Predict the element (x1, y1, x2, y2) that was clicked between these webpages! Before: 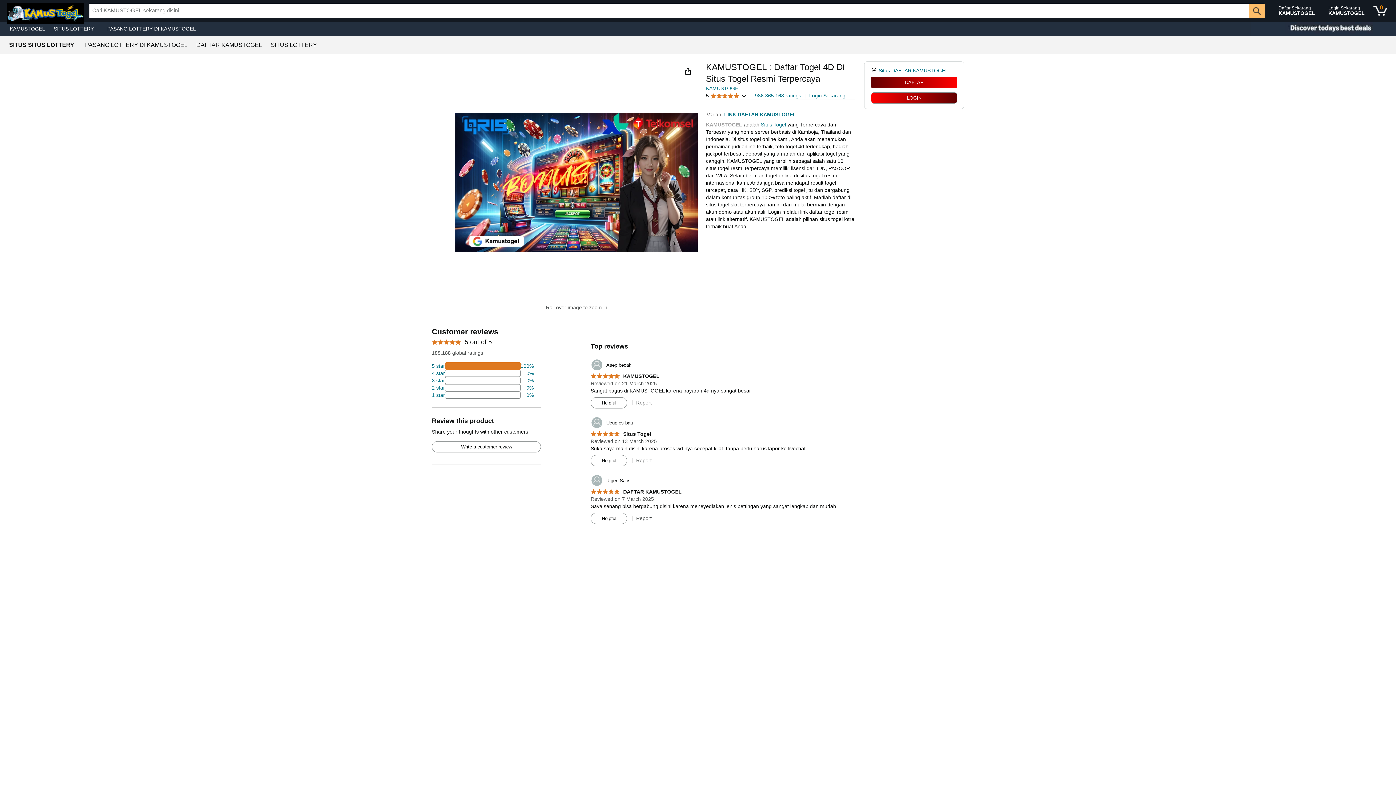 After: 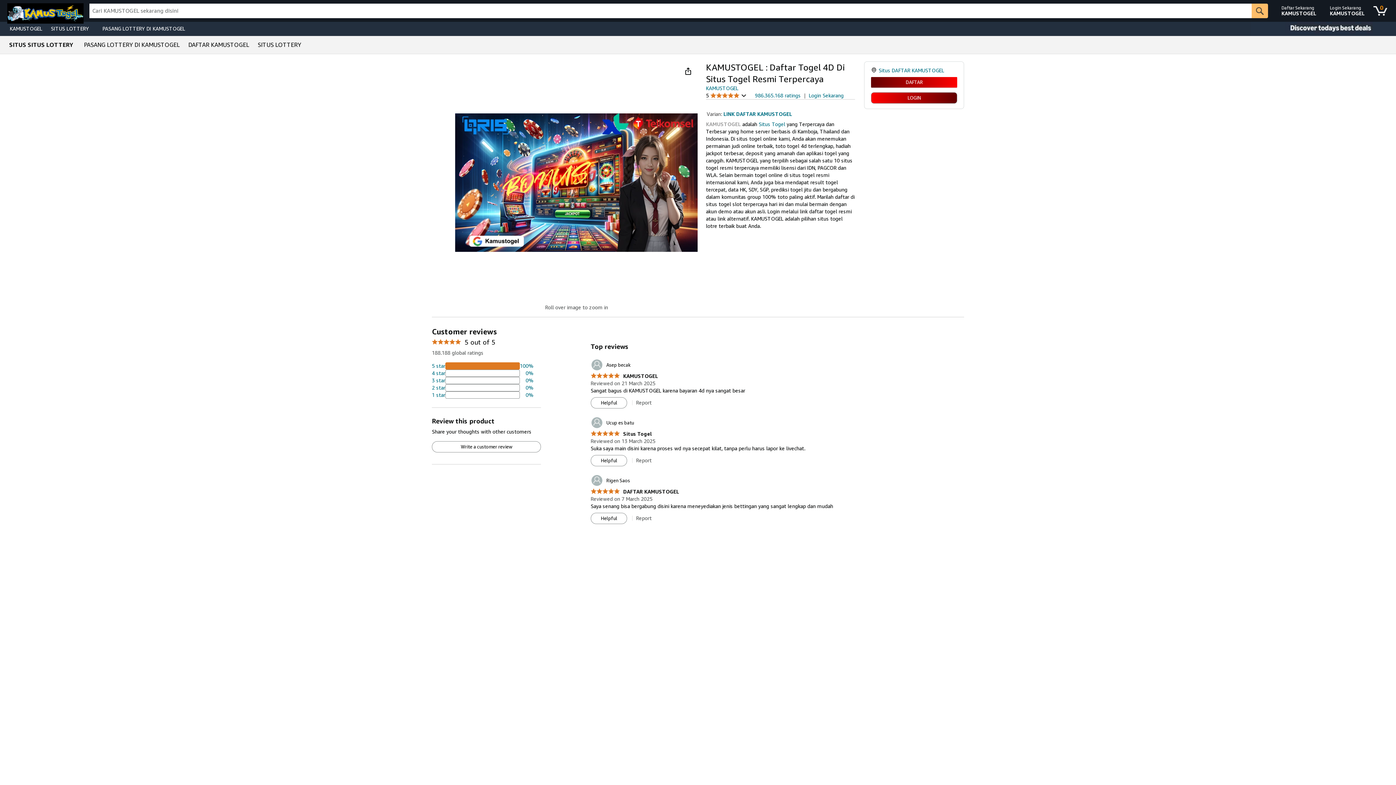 Action: label: Write a customer review bbox: (432, 441, 540, 452)